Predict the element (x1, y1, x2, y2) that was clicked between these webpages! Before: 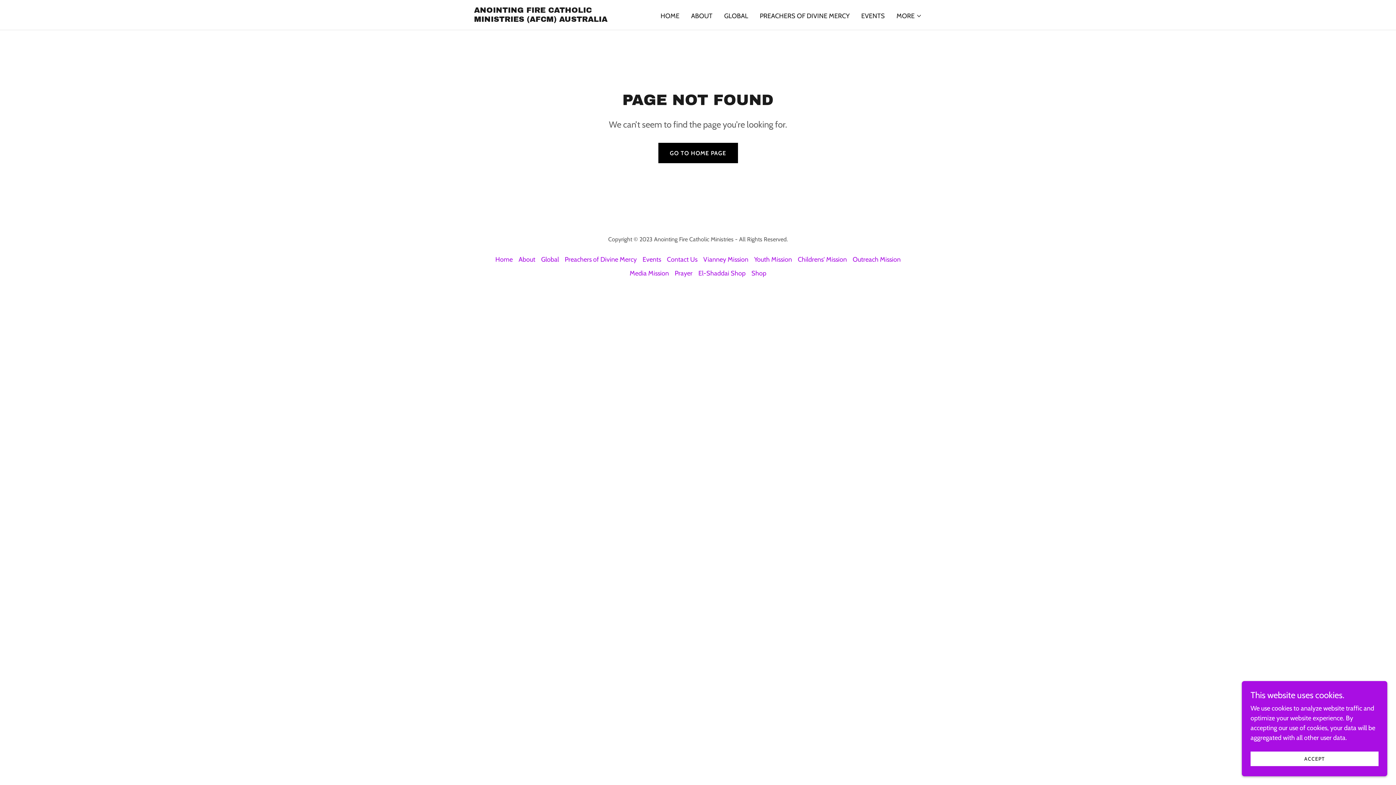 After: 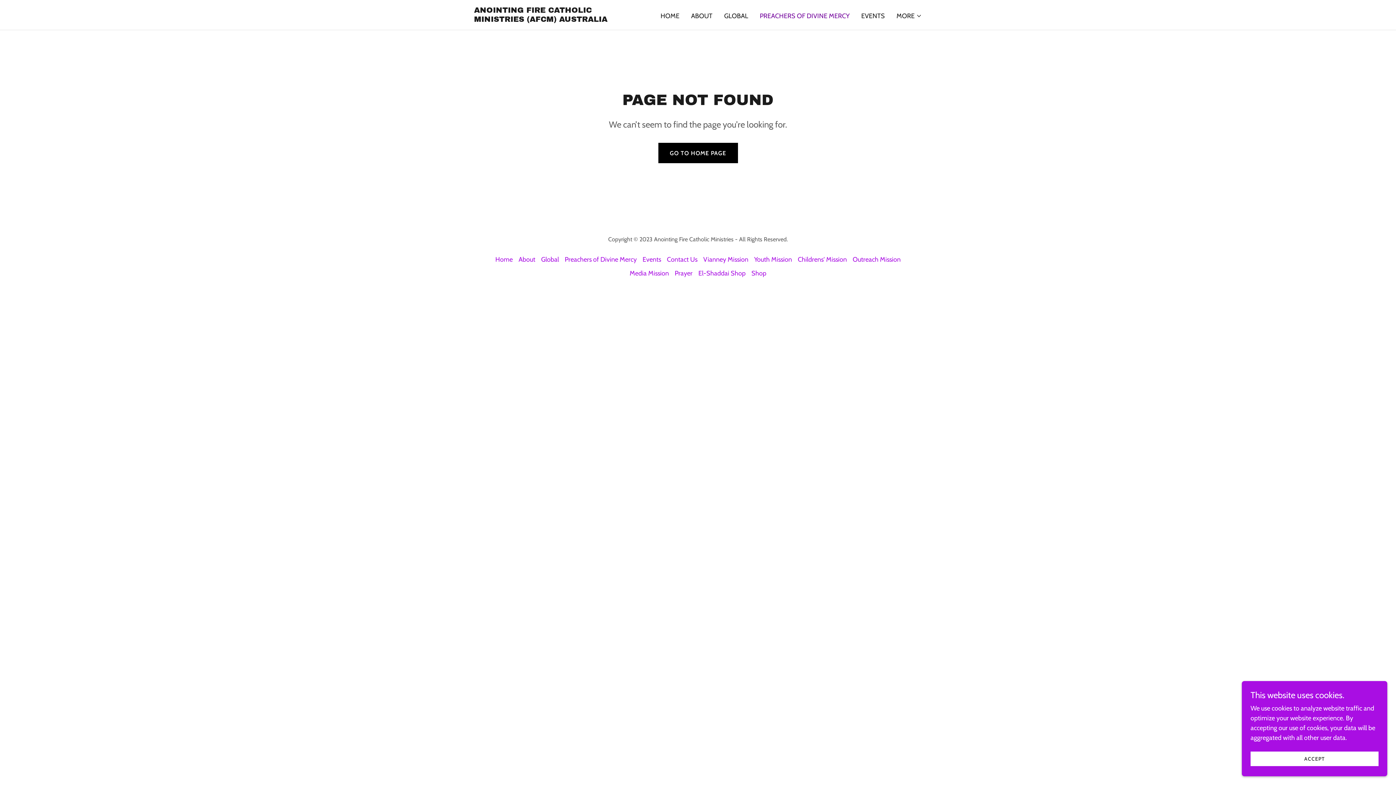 Action: bbox: (757, 9, 851, 22) label: PREACHERS OF DIVINE MERCY